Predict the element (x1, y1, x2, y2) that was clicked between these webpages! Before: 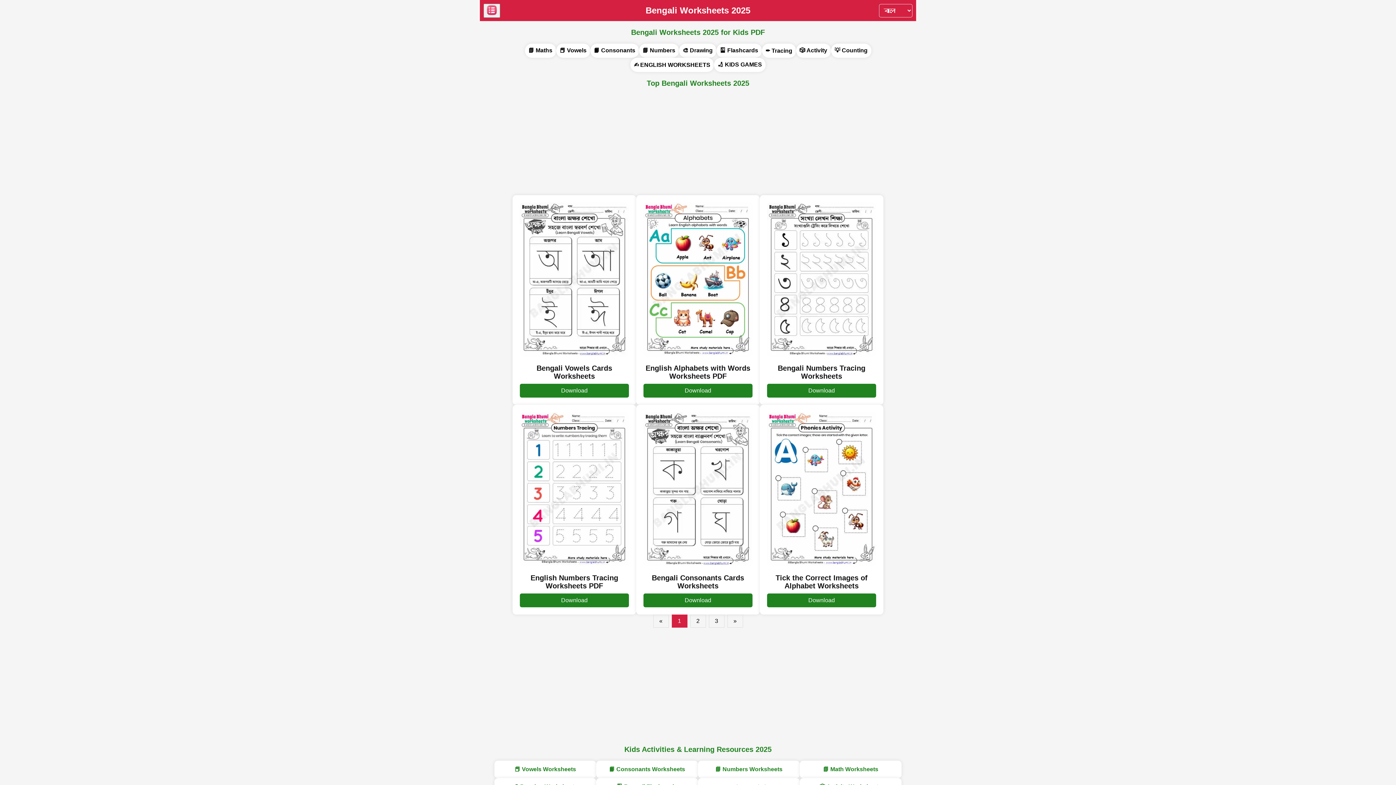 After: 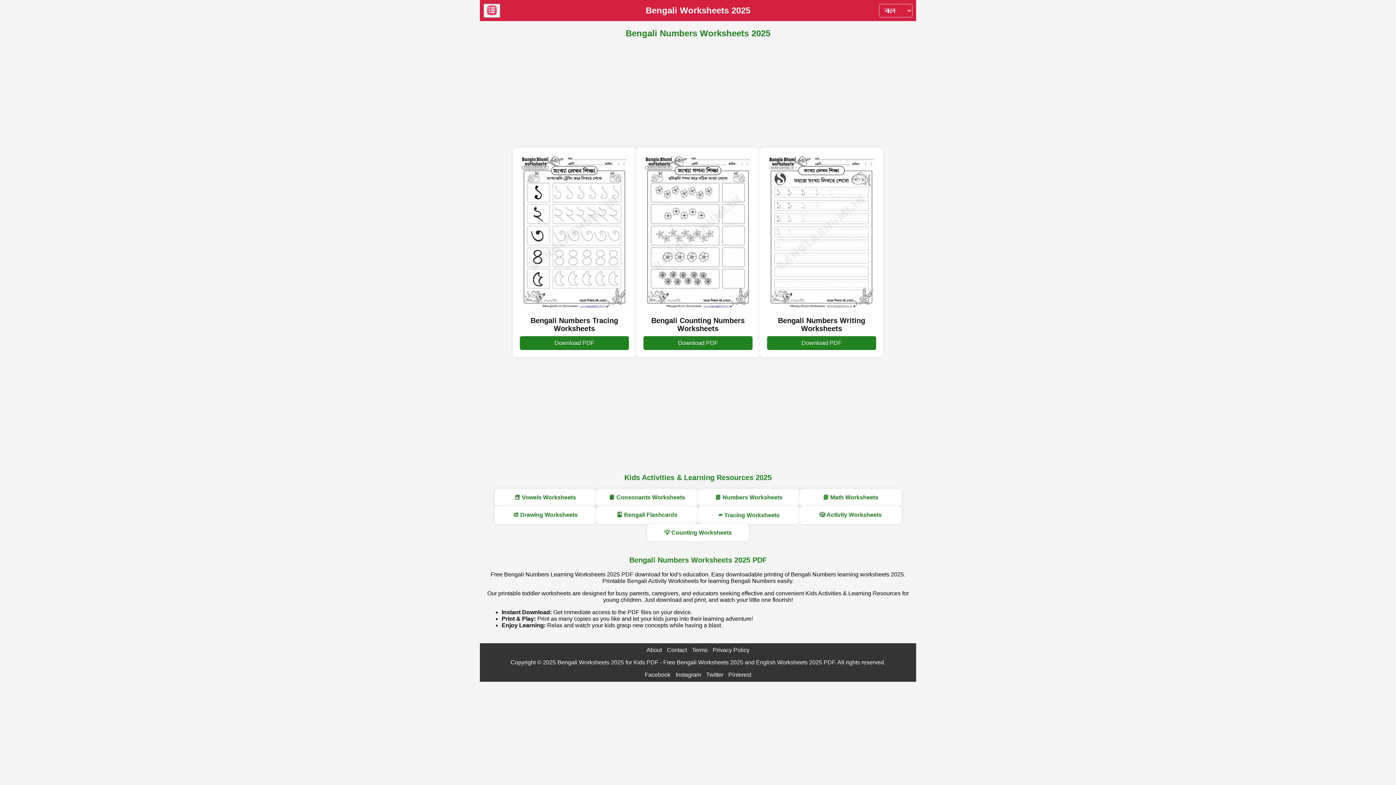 Action: bbox: (642, 47, 675, 53) label: 📘 Numbers